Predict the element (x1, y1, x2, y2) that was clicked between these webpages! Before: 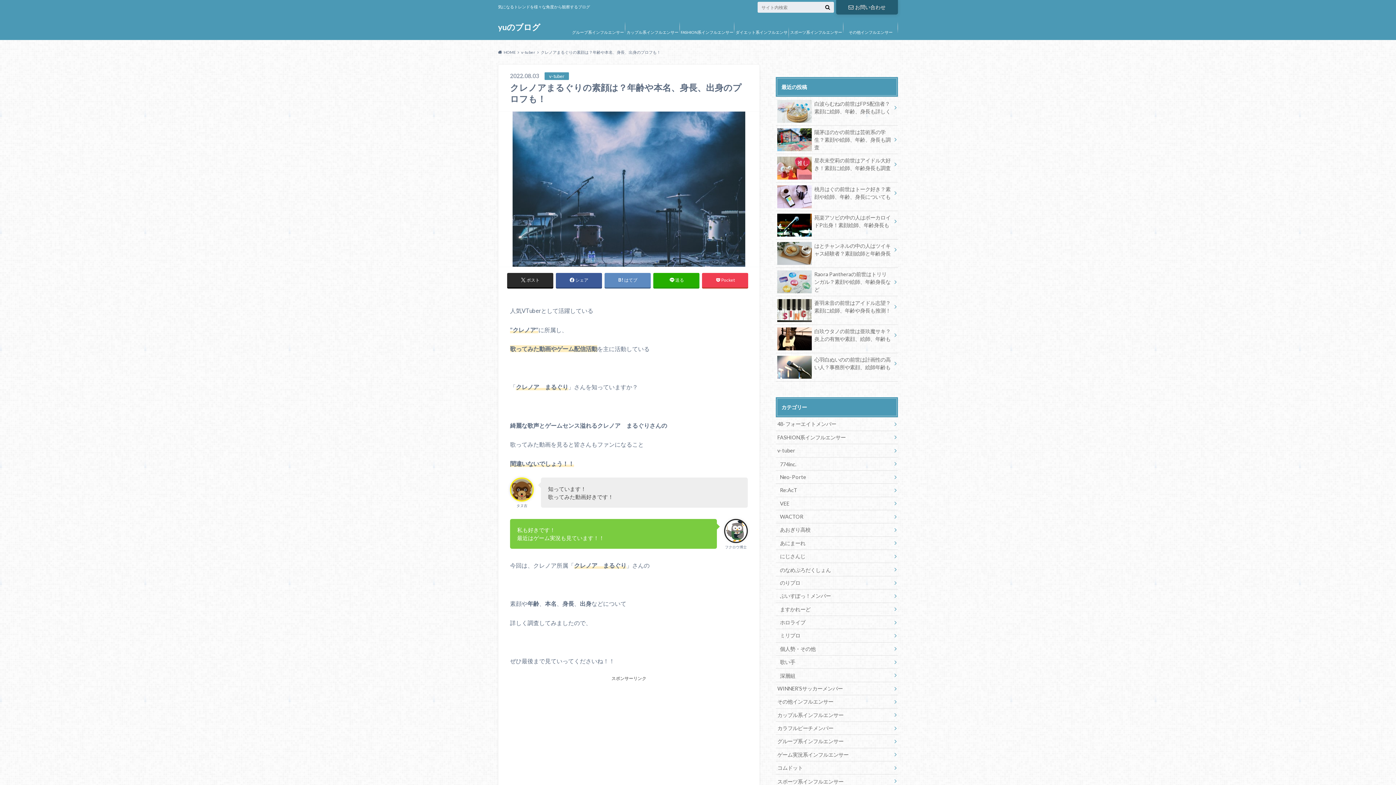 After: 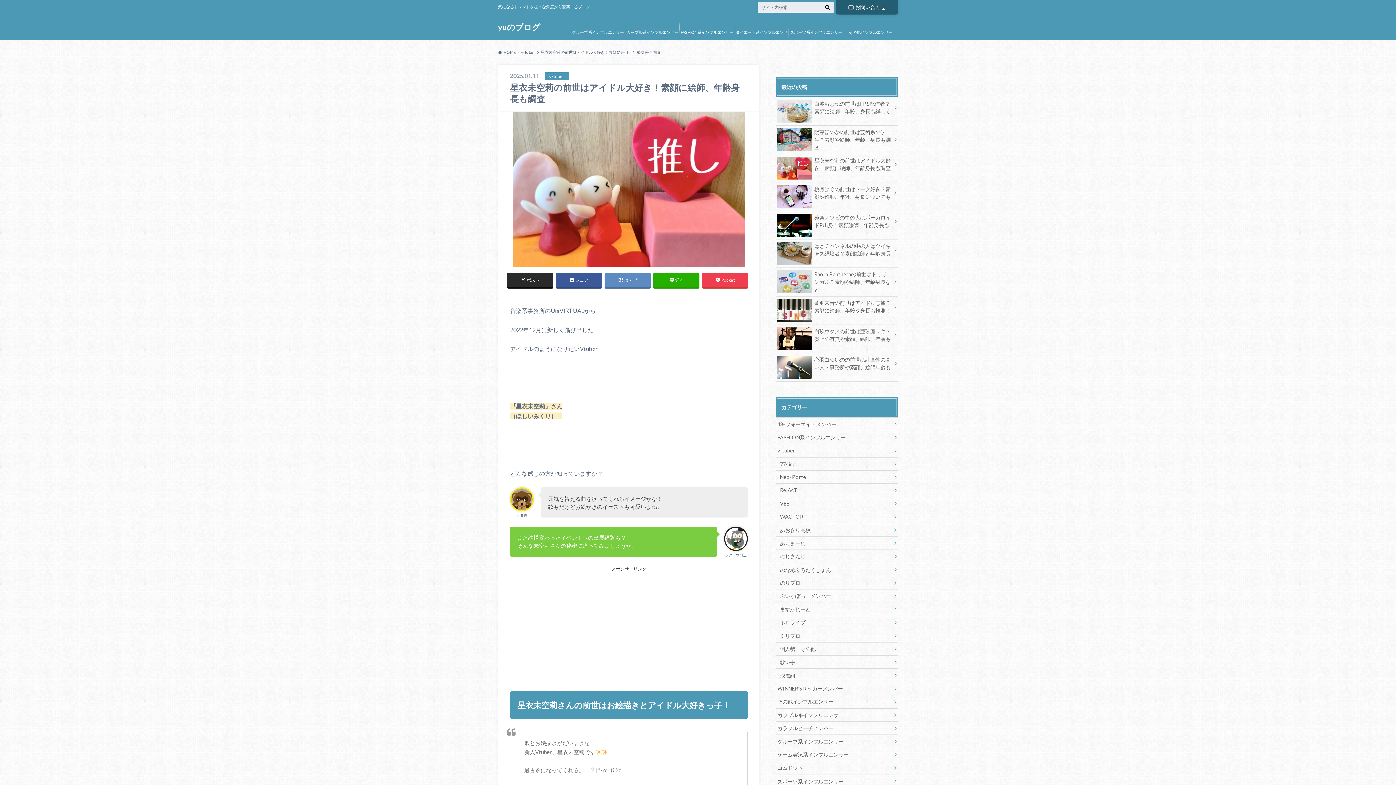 Action: label: 星衣未空莉の前世はアイドル大好き！素顔に絵師、年齢身長も調査 bbox: (776, 154, 898, 174)